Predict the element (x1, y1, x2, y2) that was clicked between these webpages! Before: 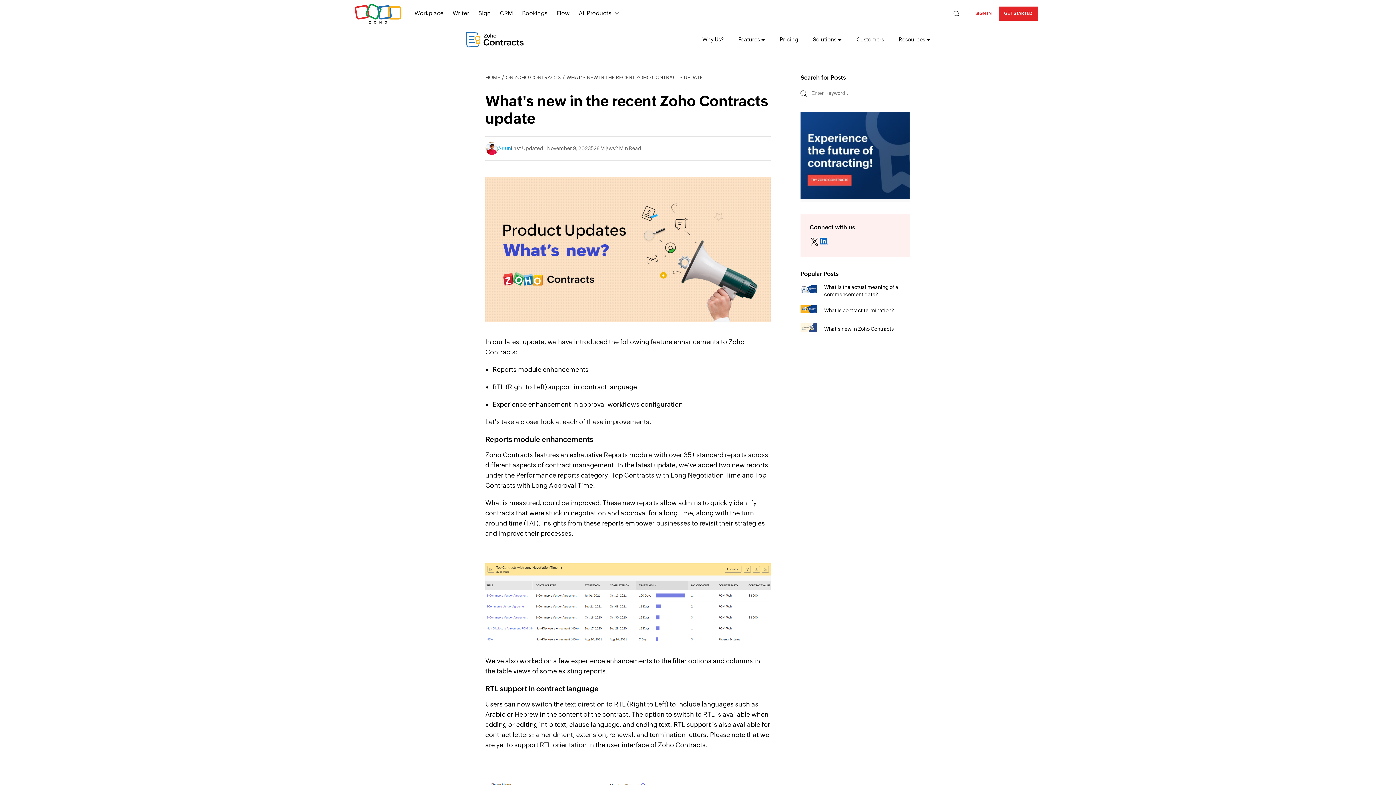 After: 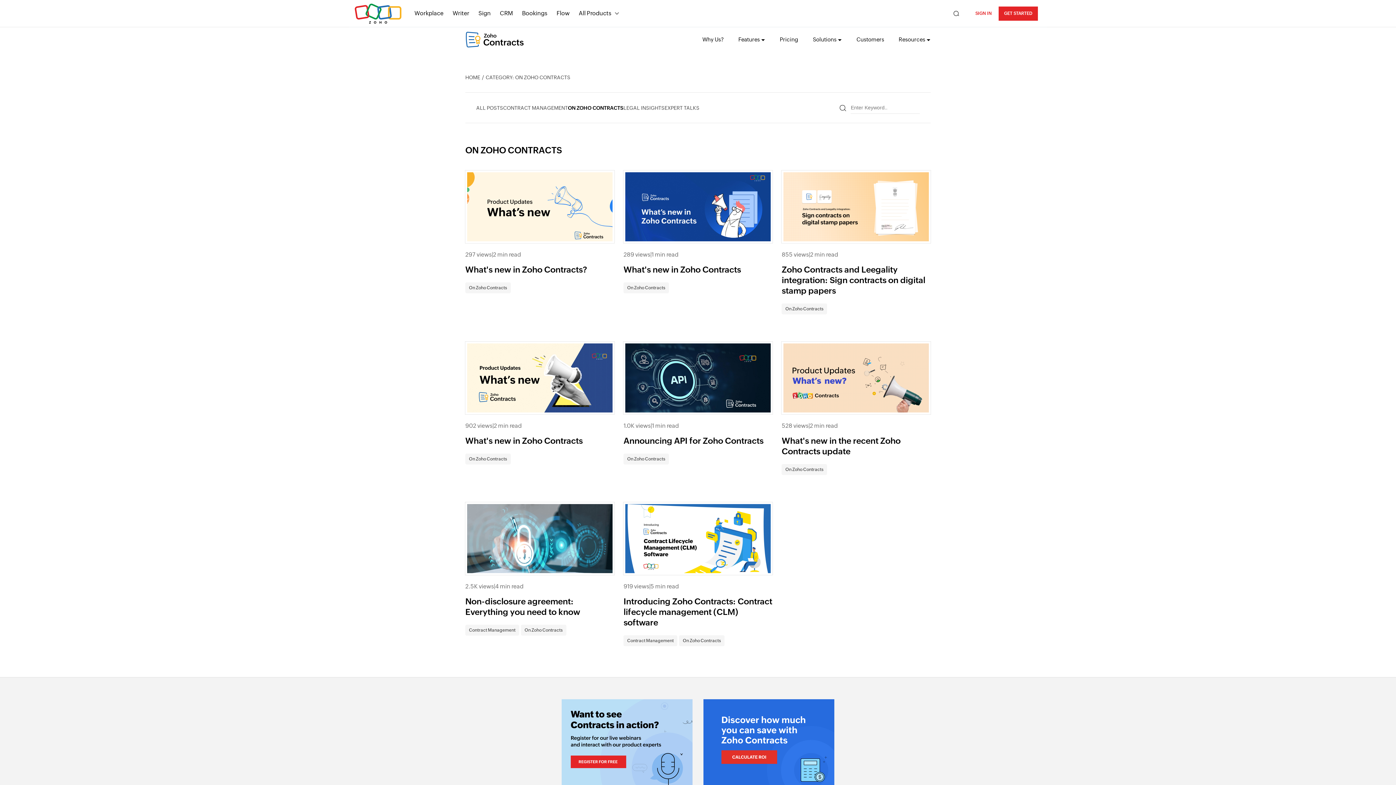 Action: label: ON ZOHO CONTRACTS bbox: (505, 74, 561, 80)